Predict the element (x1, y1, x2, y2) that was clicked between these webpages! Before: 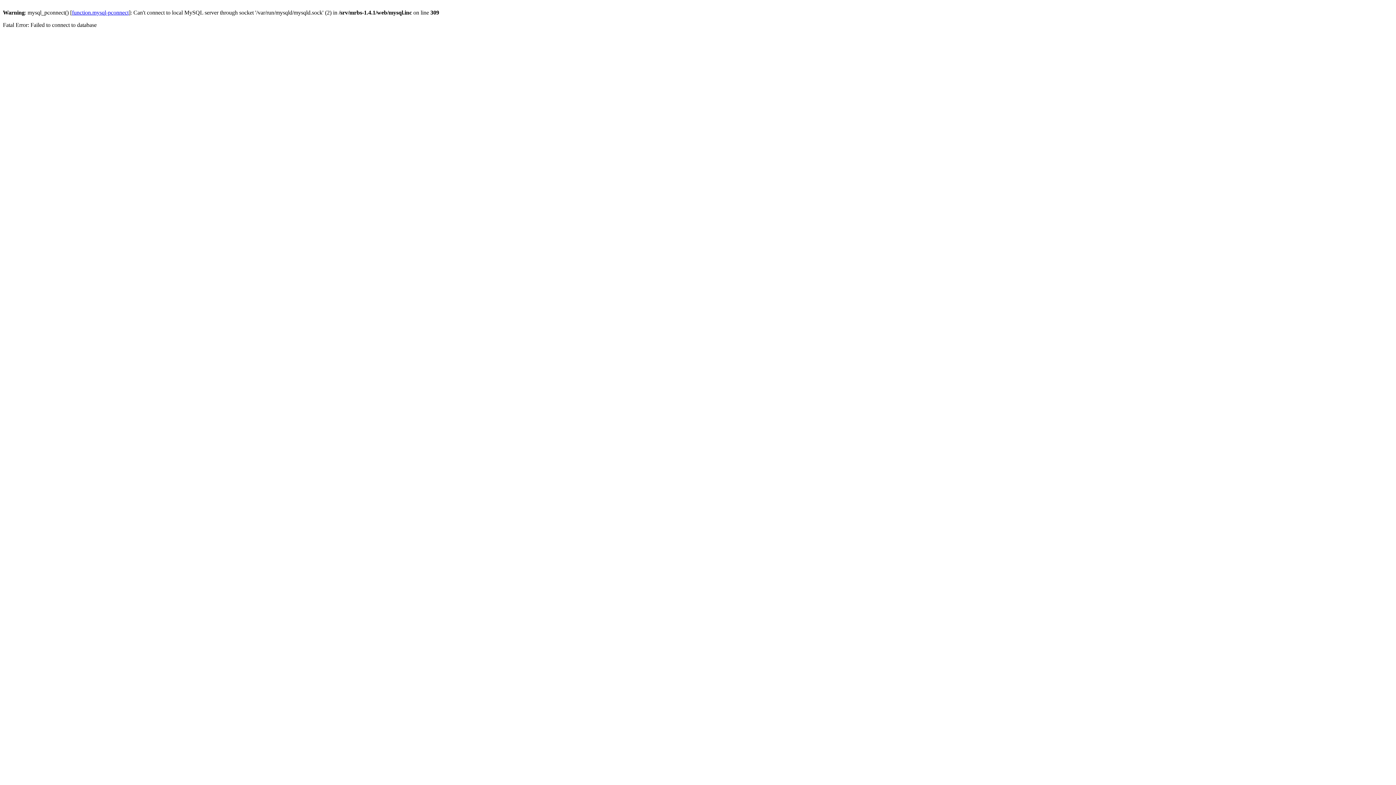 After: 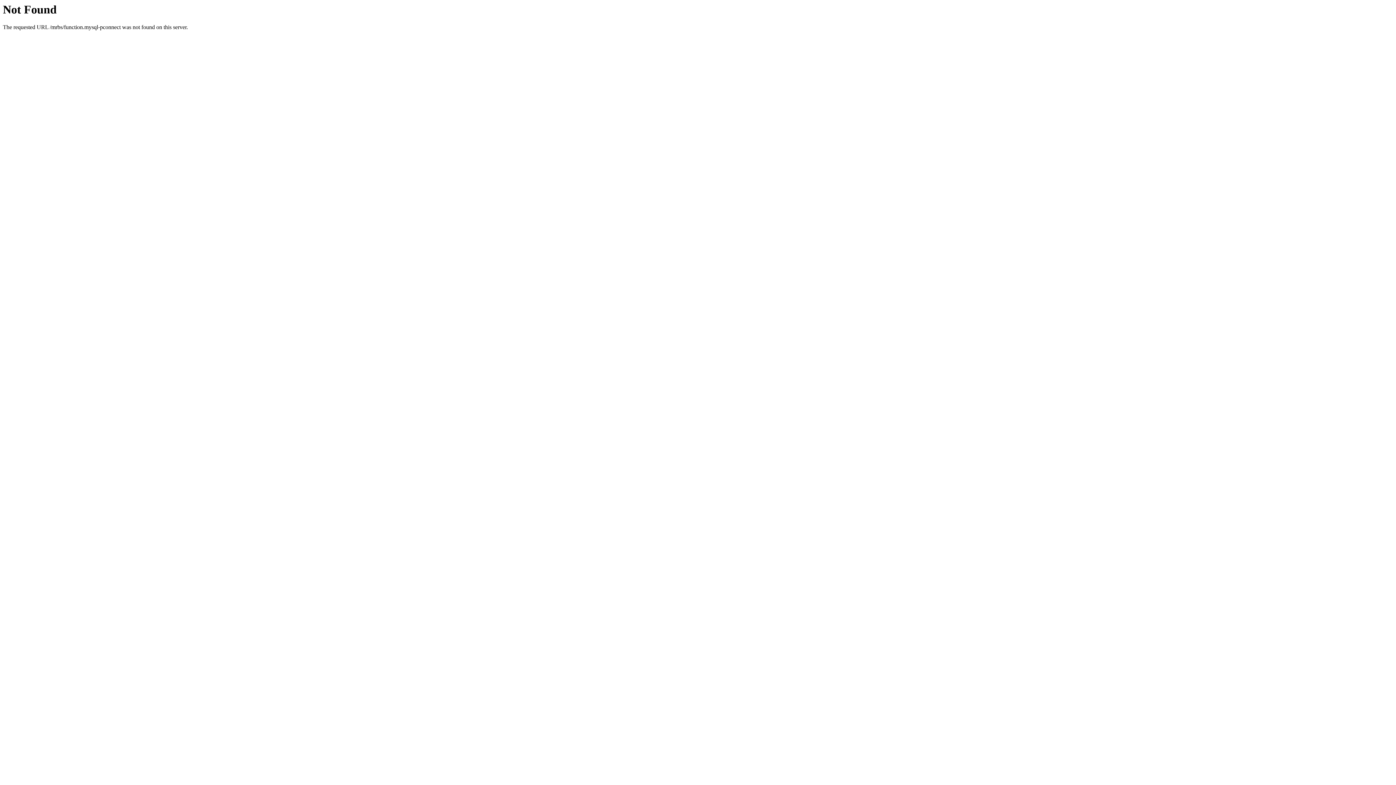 Action: label: function.mysql-pconnect bbox: (72, 9, 128, 15)